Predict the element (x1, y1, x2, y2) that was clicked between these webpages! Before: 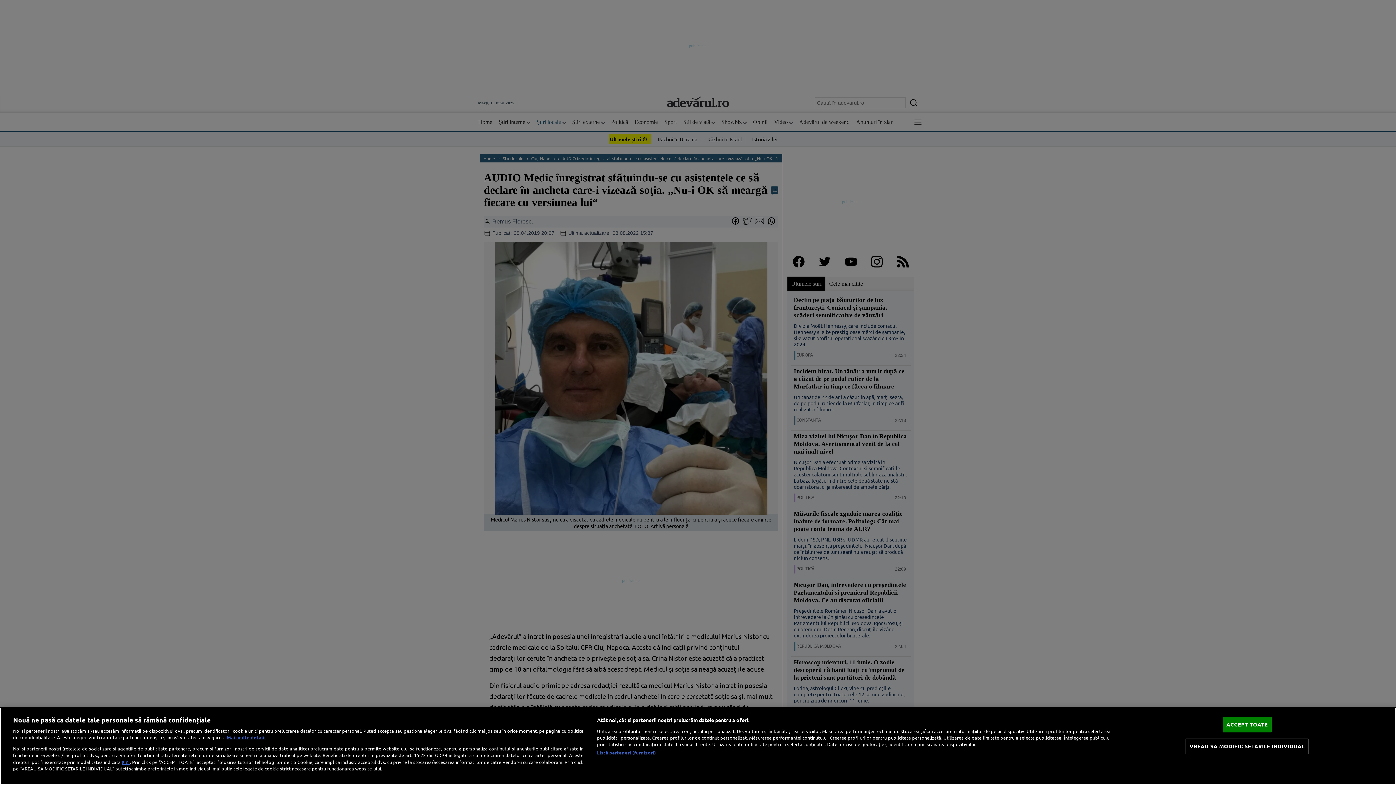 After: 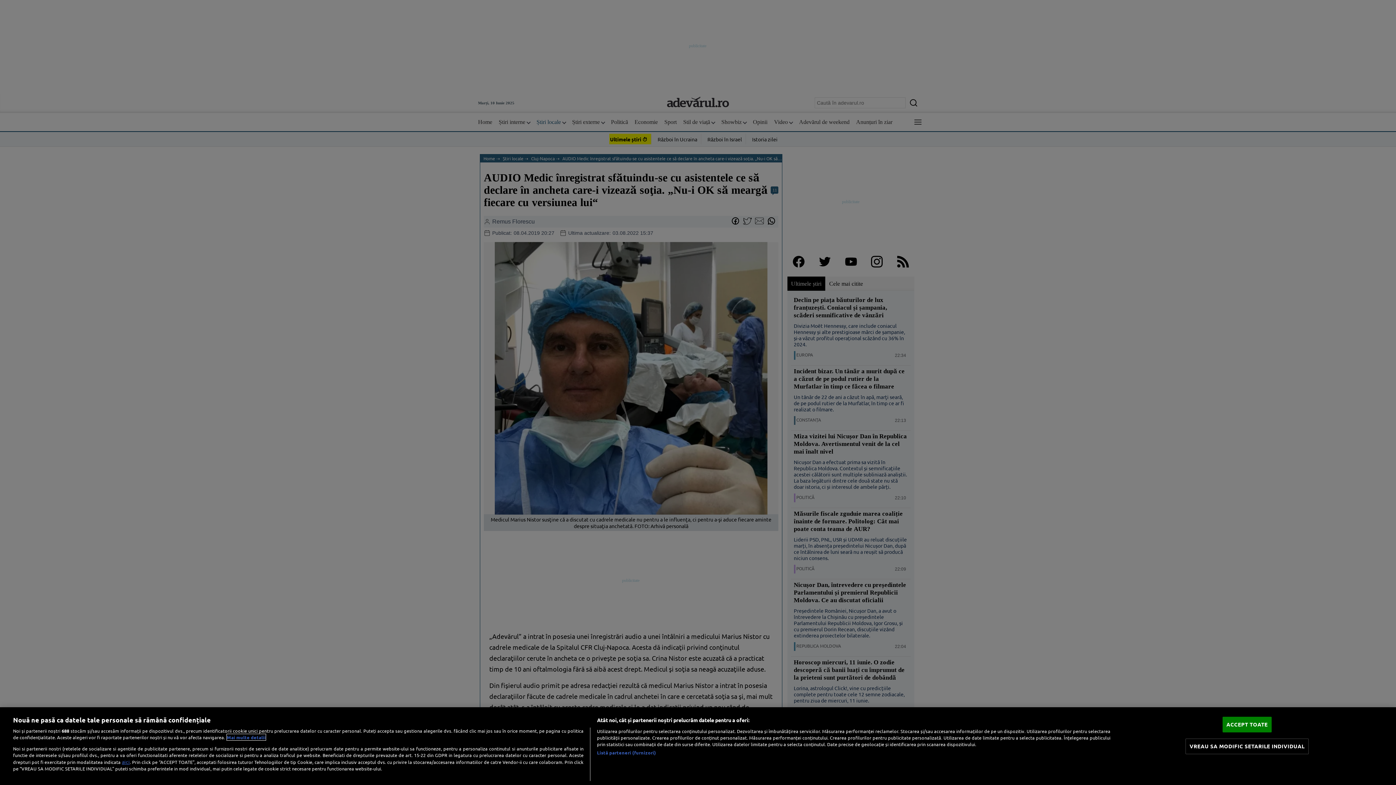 Action: label: Mai multe informații despre confidențialitatea datelor dvs., se deschide într-o fereastră nouă bbox: (226, 734, 265, 740)